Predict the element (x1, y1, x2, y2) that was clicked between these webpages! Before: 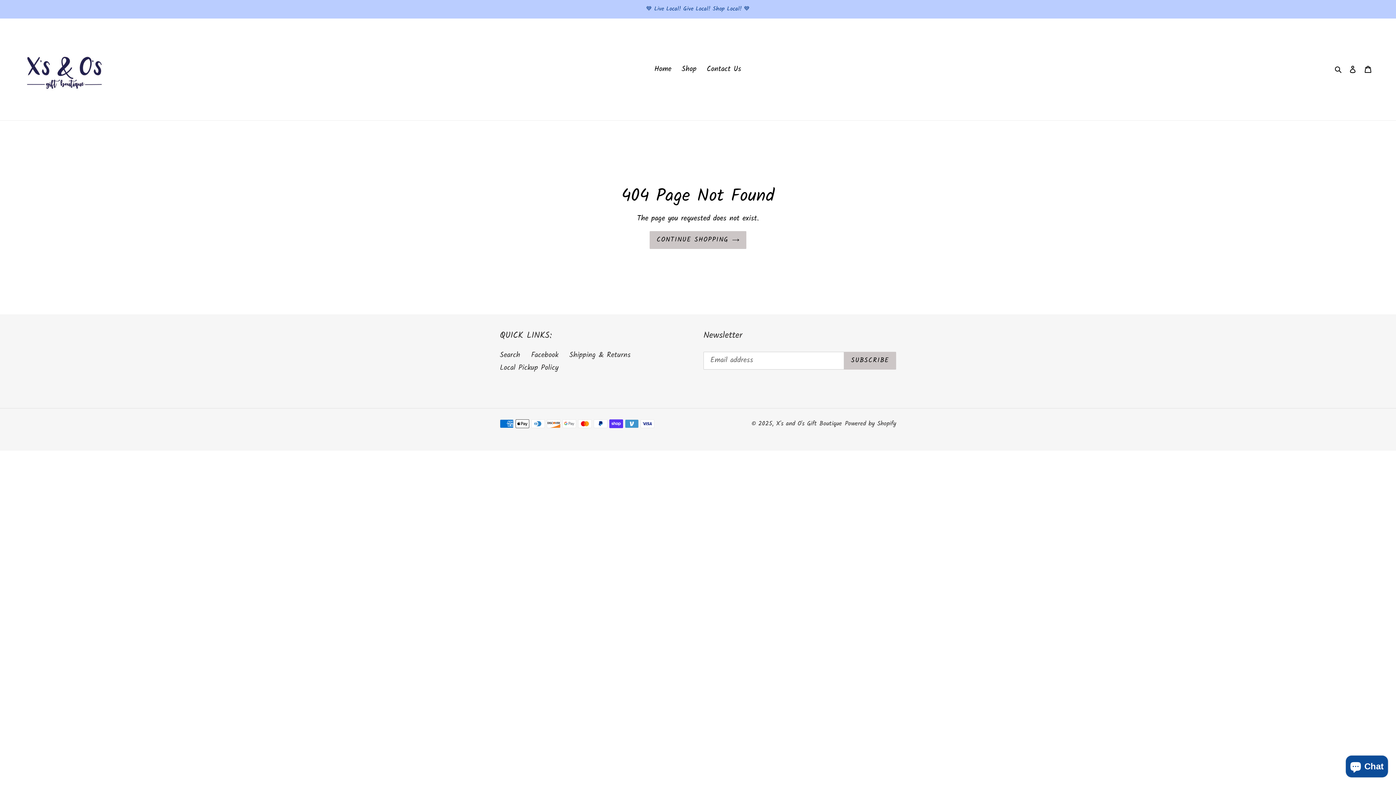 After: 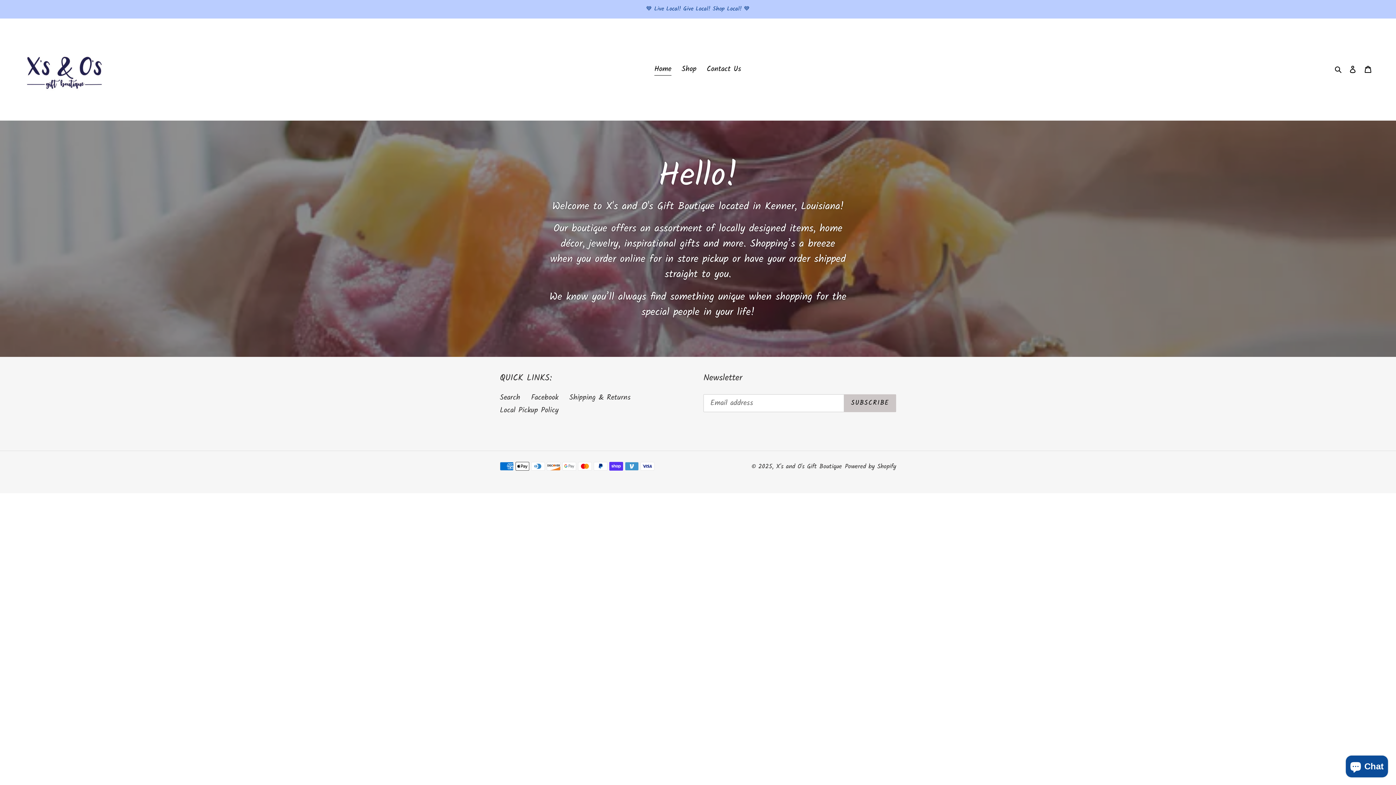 Action: label: CONTINUE SHOPPING bbox: (649, 231, 746, 249)